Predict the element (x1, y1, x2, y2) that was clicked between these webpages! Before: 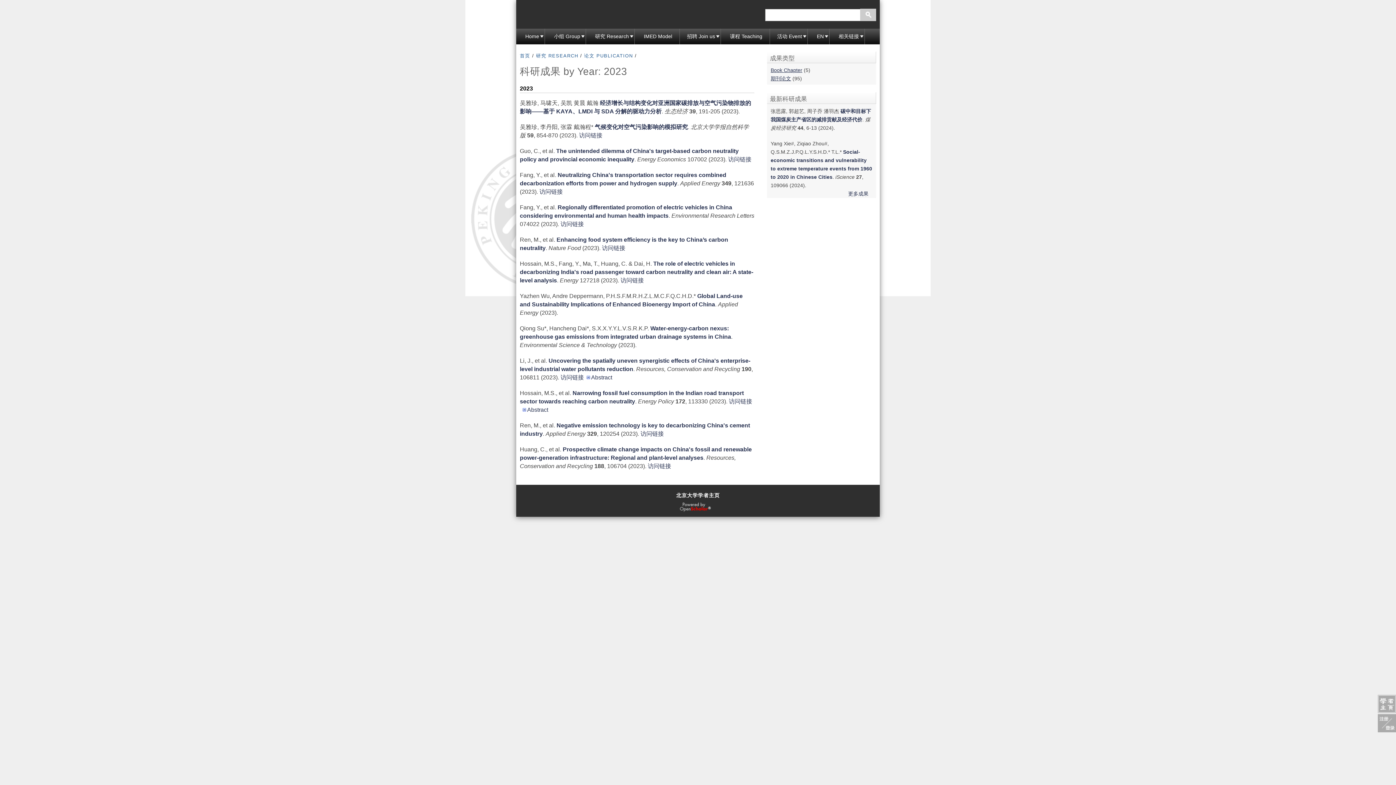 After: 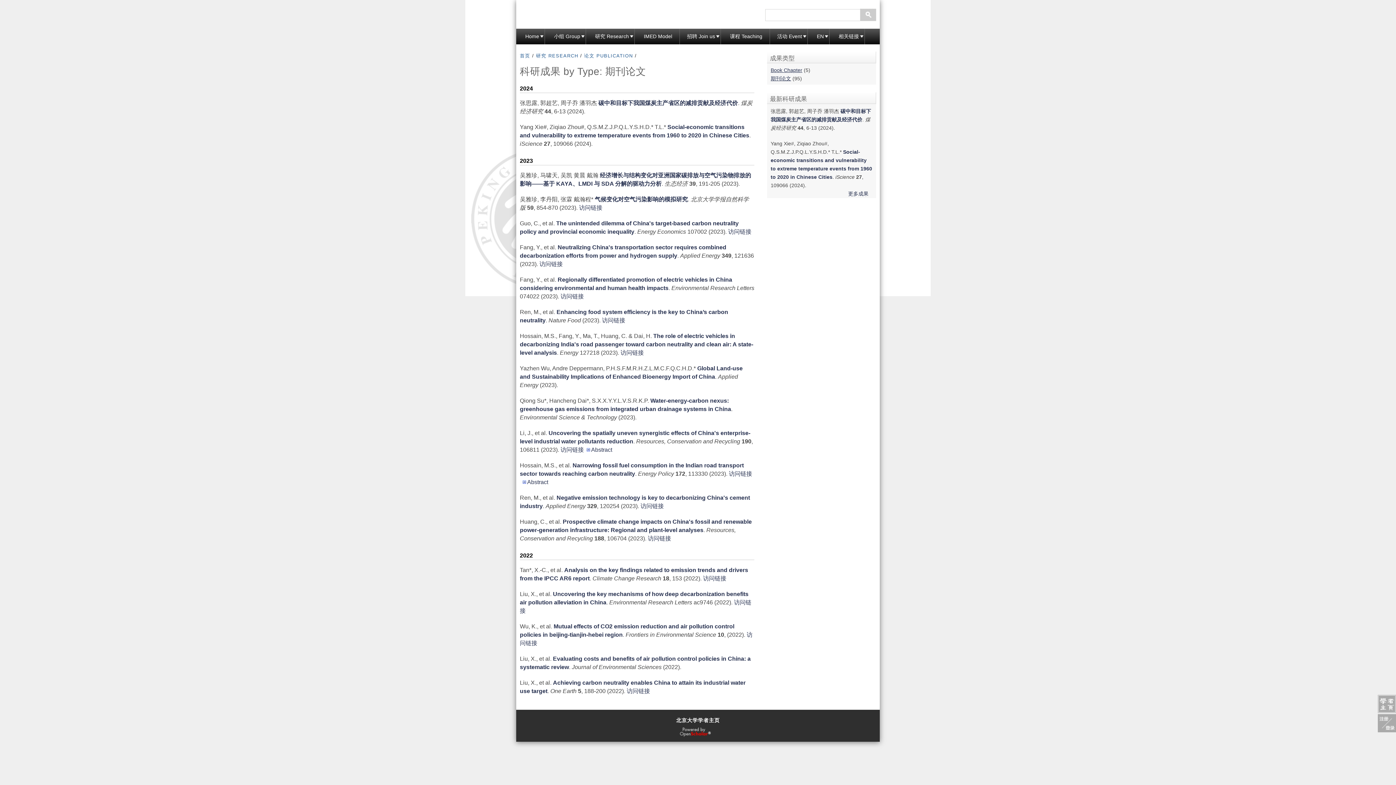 Action: label: 期刊论文 bbox: (770, 75, 791, 81)